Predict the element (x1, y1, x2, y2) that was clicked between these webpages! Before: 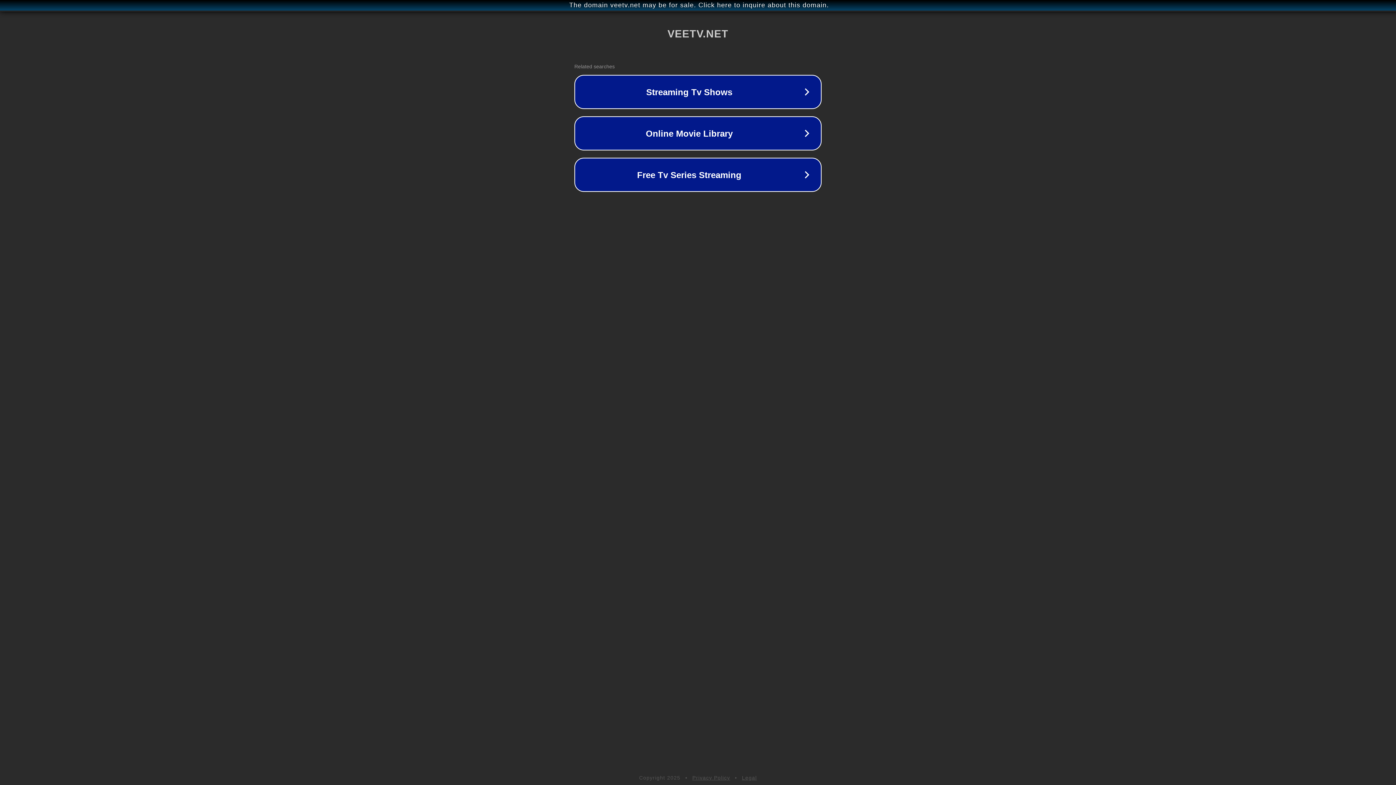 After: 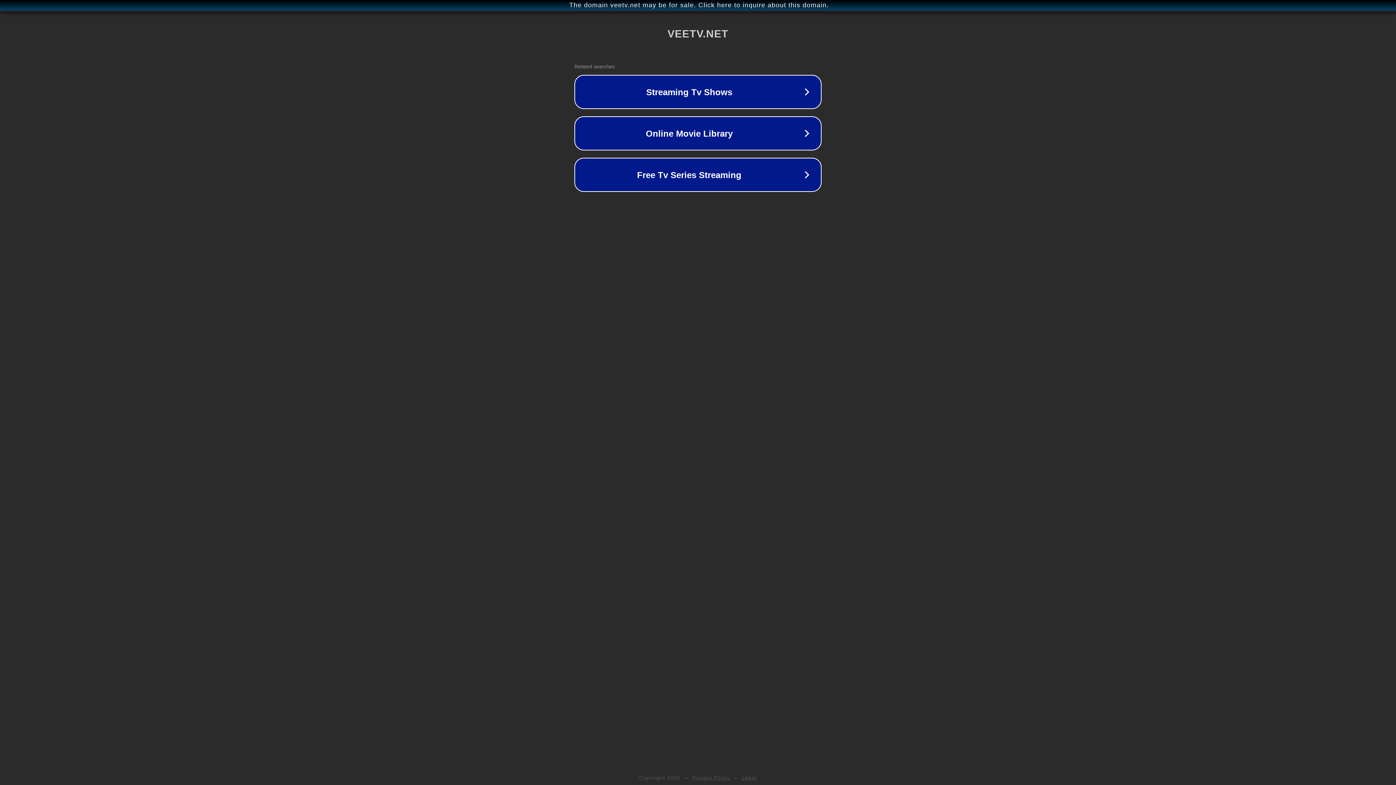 Action: label: Legal bbox: (742, 775, 757, 781)